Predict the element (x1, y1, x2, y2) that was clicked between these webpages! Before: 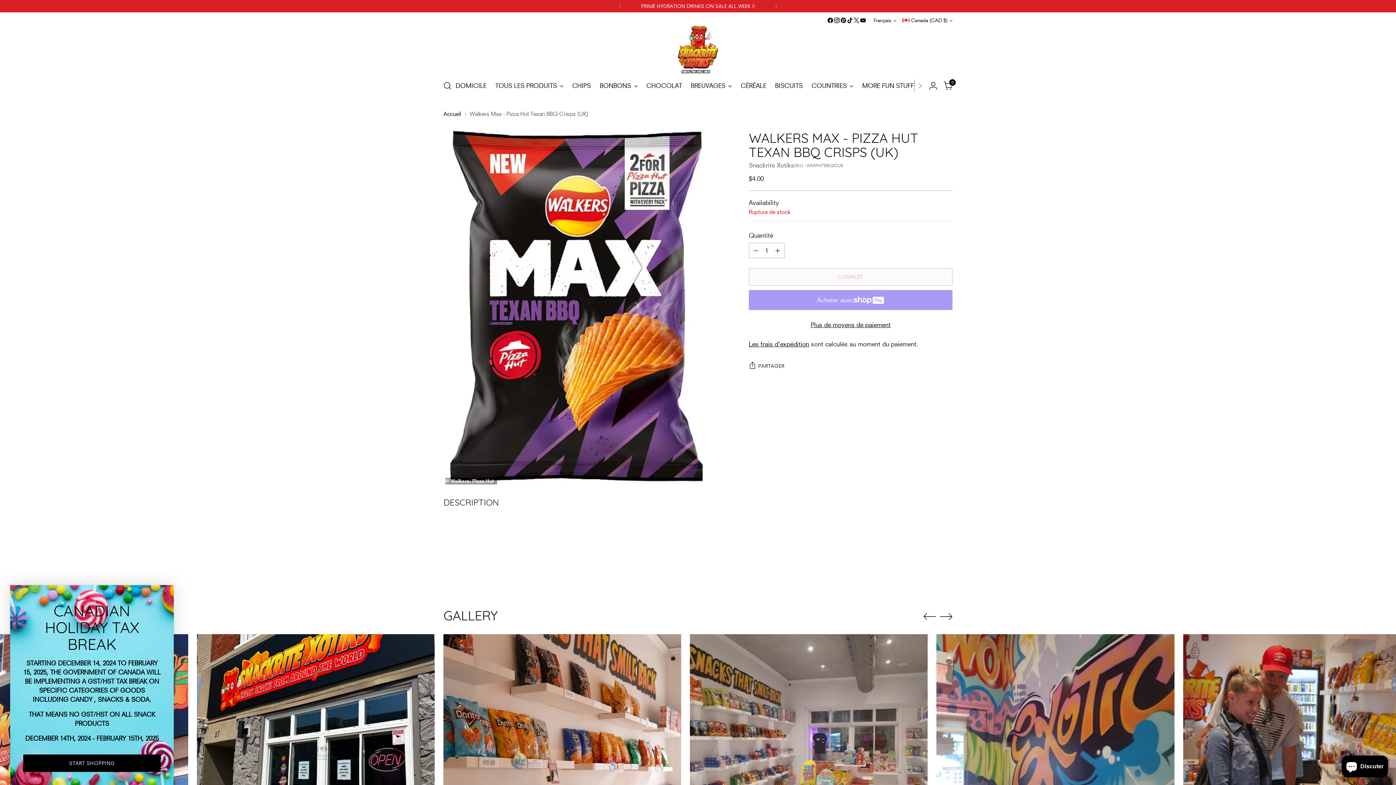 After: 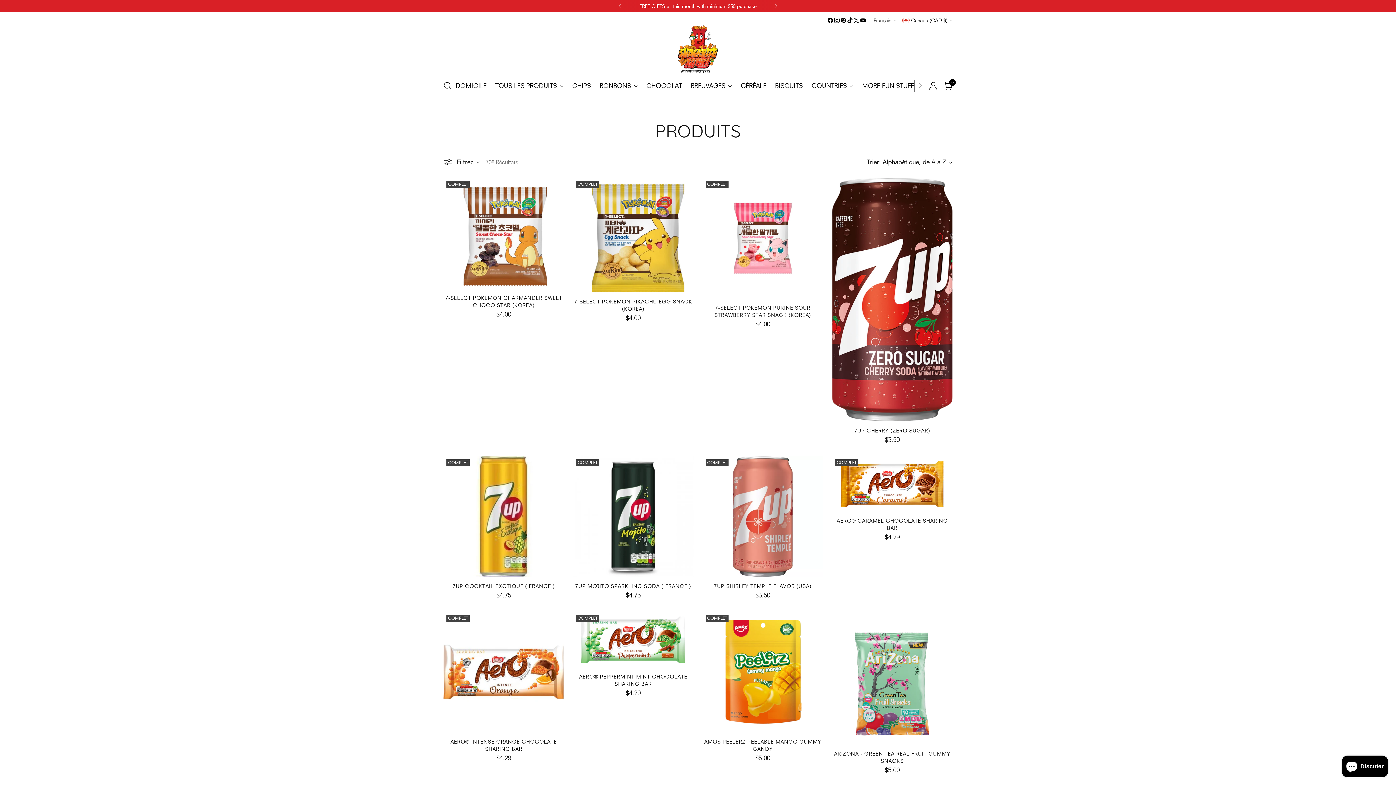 Action: label: TOUS LES PRODUITS bbox: (495, 77, 563, 93)